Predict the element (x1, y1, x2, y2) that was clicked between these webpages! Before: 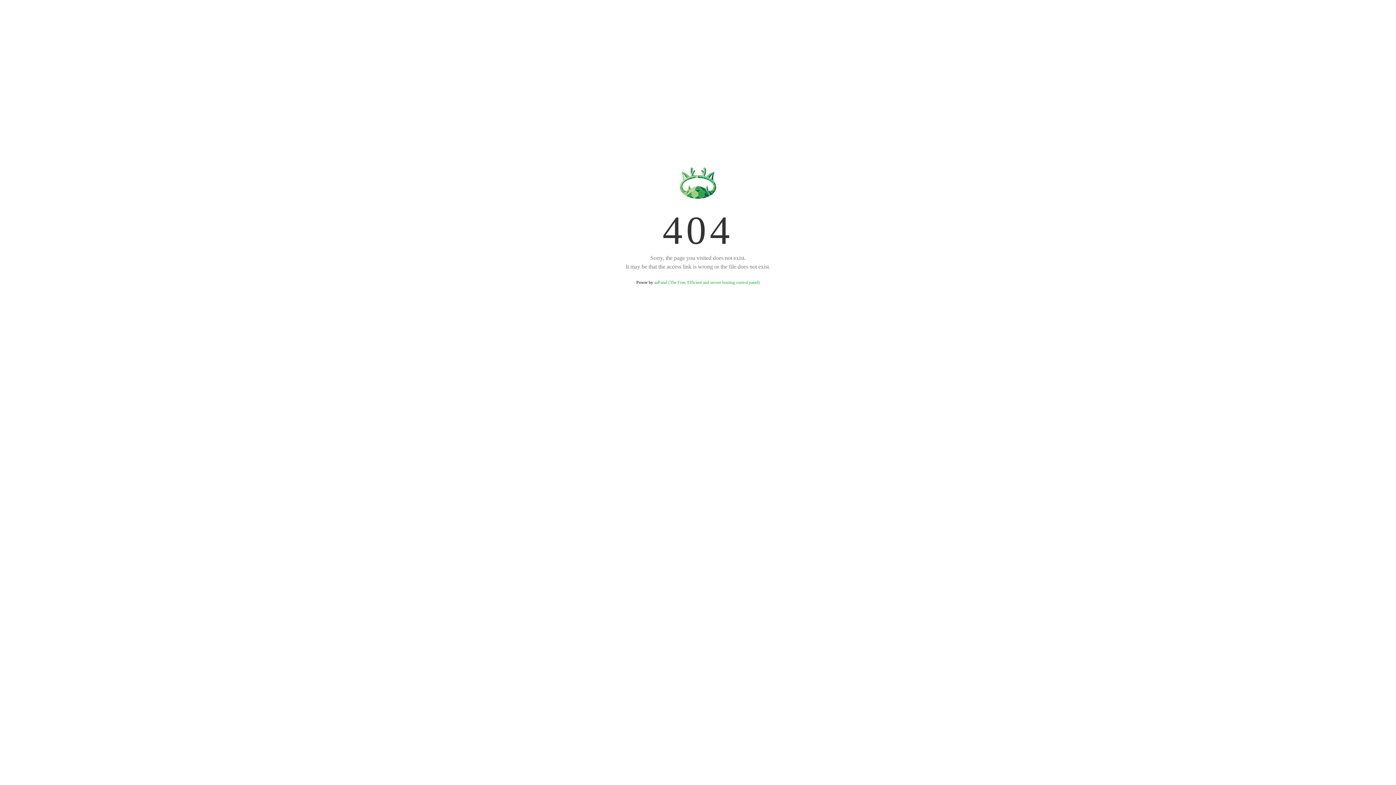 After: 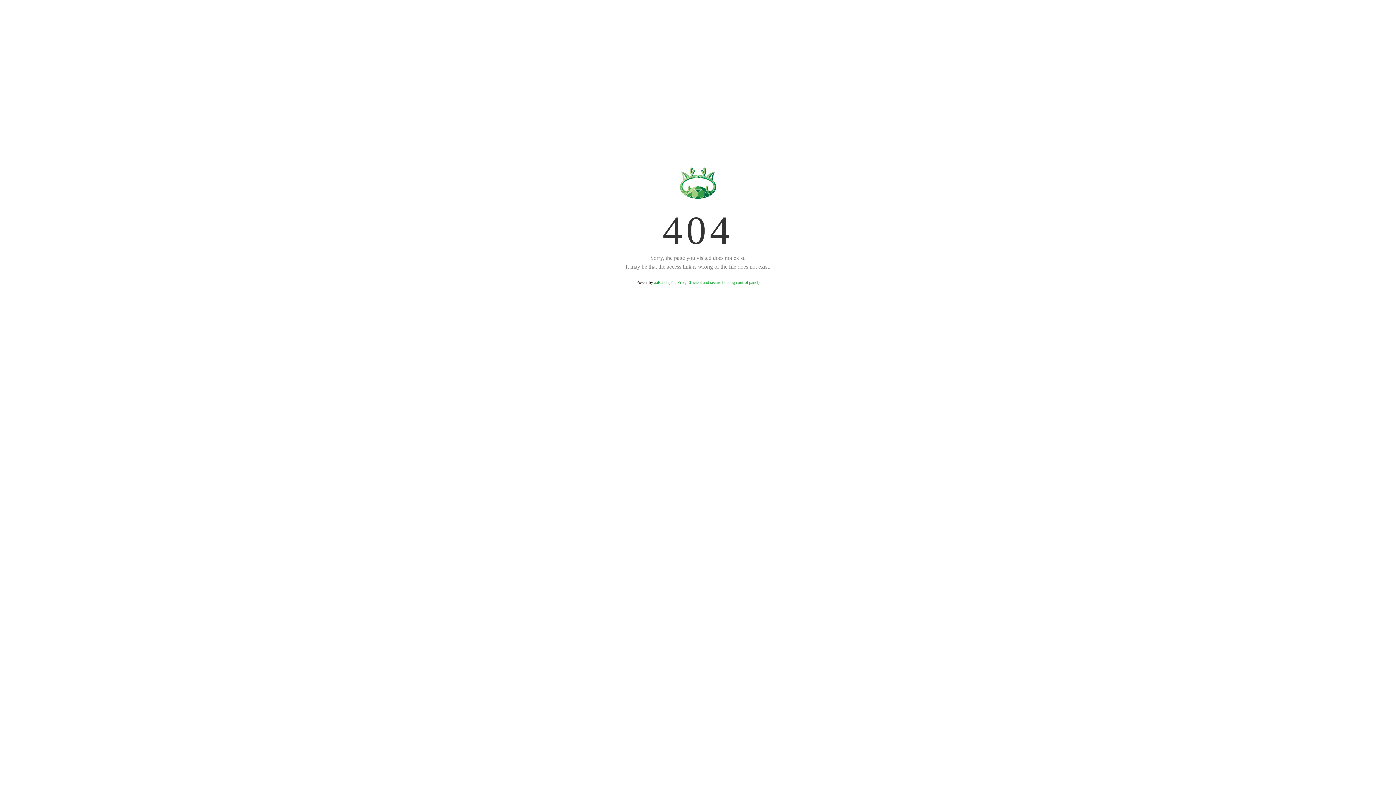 Action: label: aaPanel (The Free, Efficient and secure hosting control panel) bbox: (654, 280, 759, 285)